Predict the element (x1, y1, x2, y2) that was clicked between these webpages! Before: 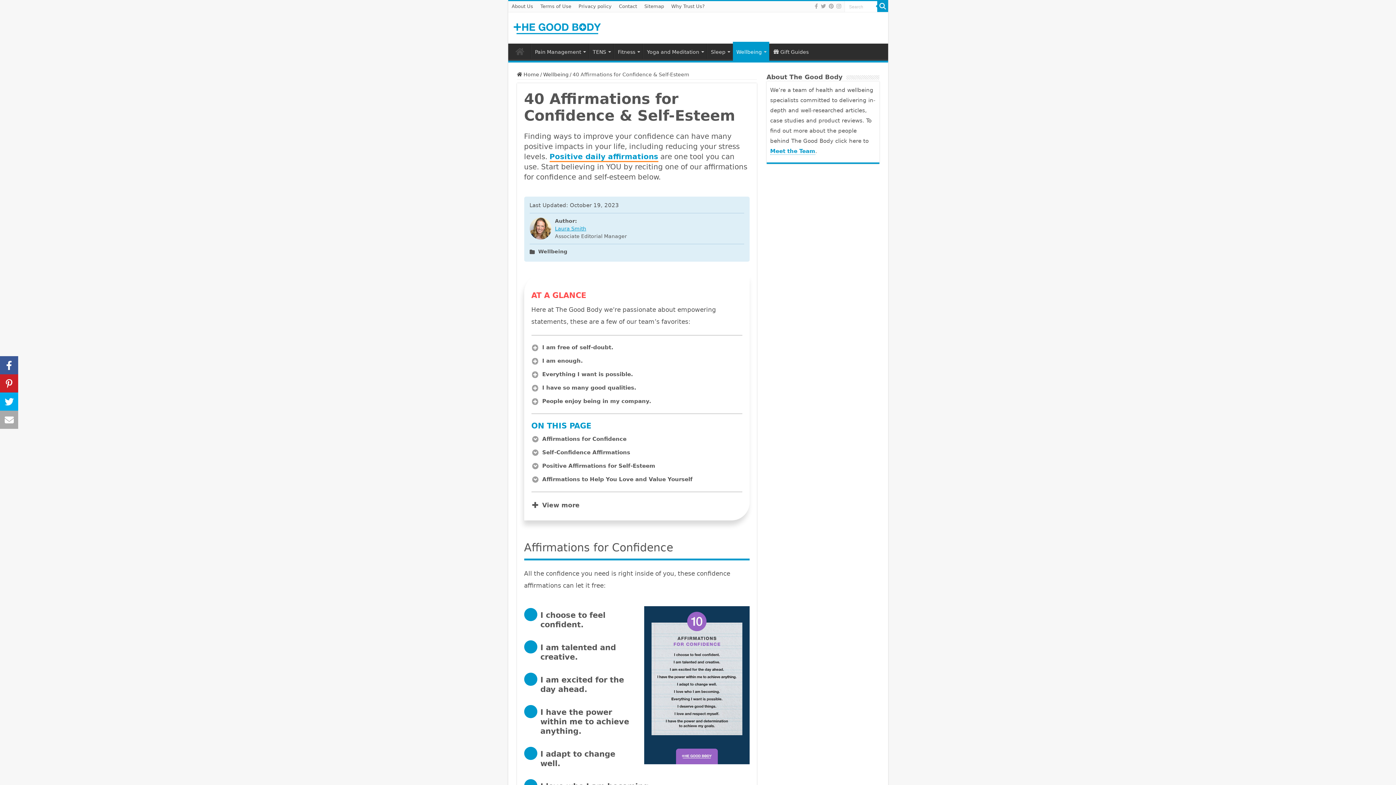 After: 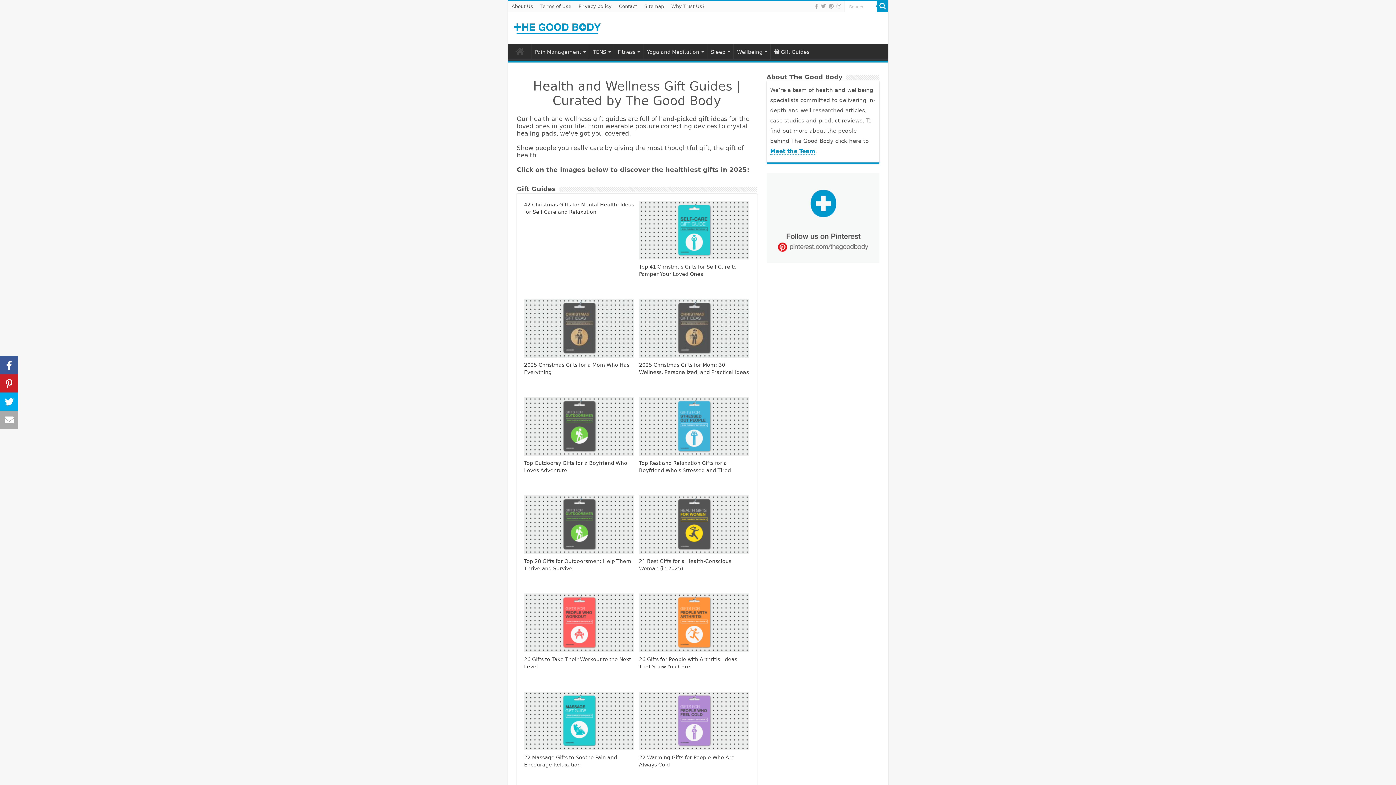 Action: label: Gift Guides bbox: (769, 43, 812, 58)